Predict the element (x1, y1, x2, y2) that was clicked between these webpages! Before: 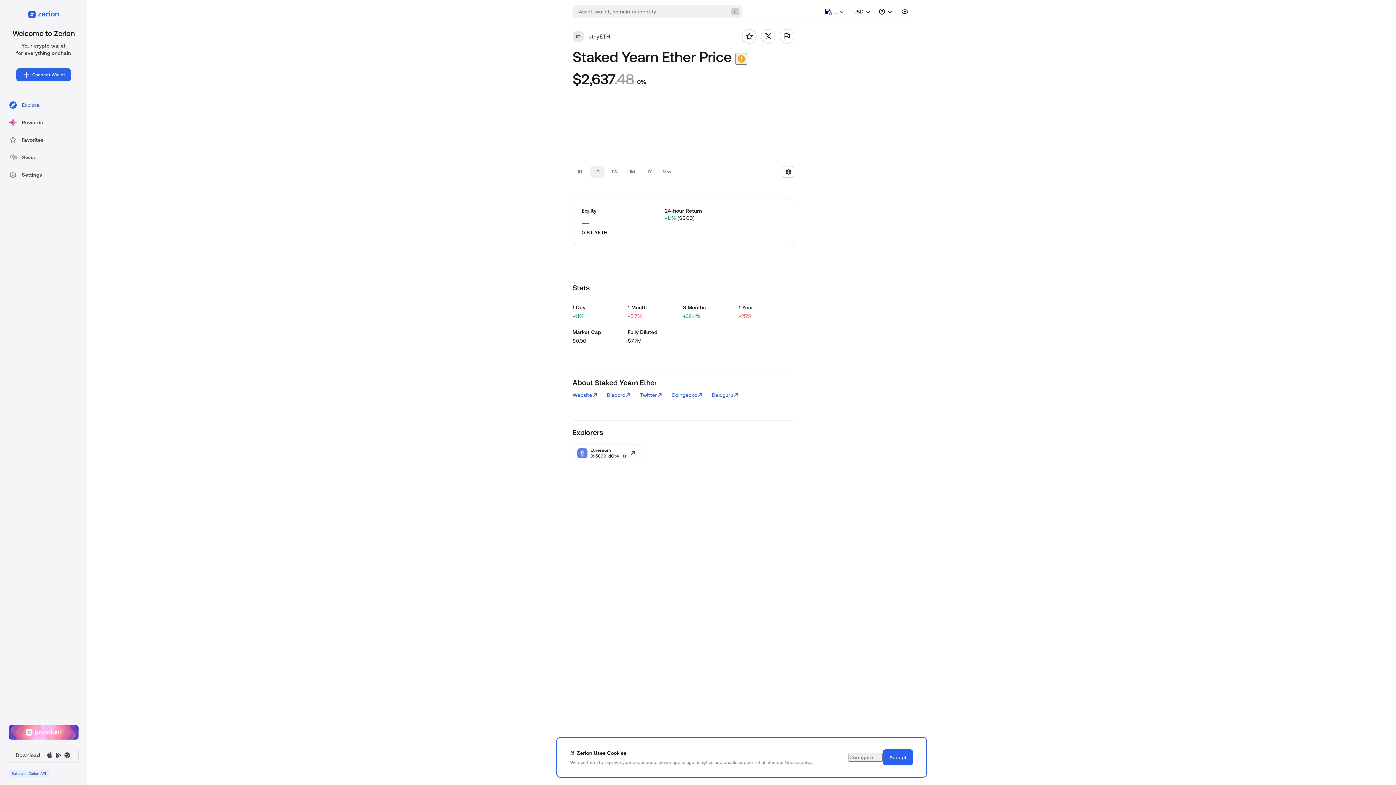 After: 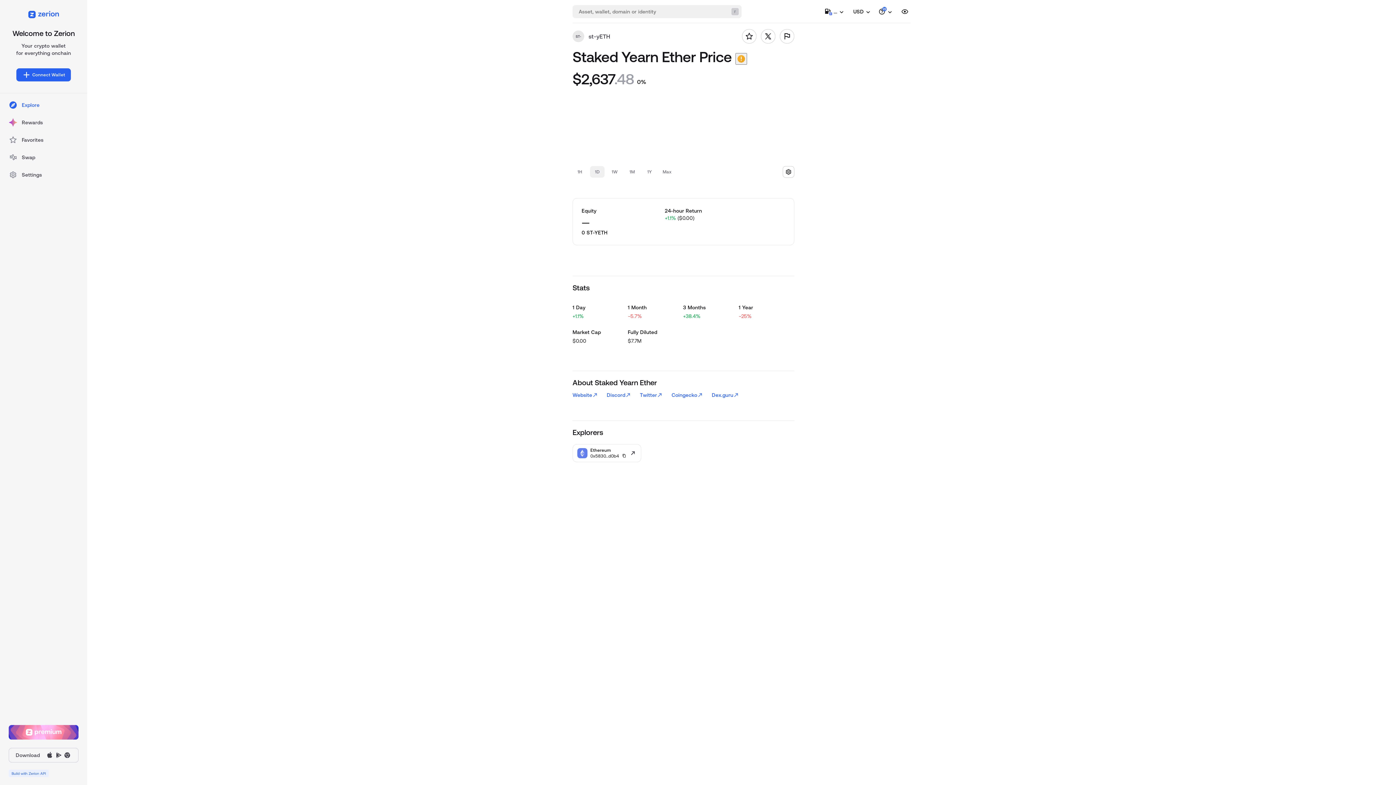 Action: bbox: (882, 749, 913, 765) label: Accept